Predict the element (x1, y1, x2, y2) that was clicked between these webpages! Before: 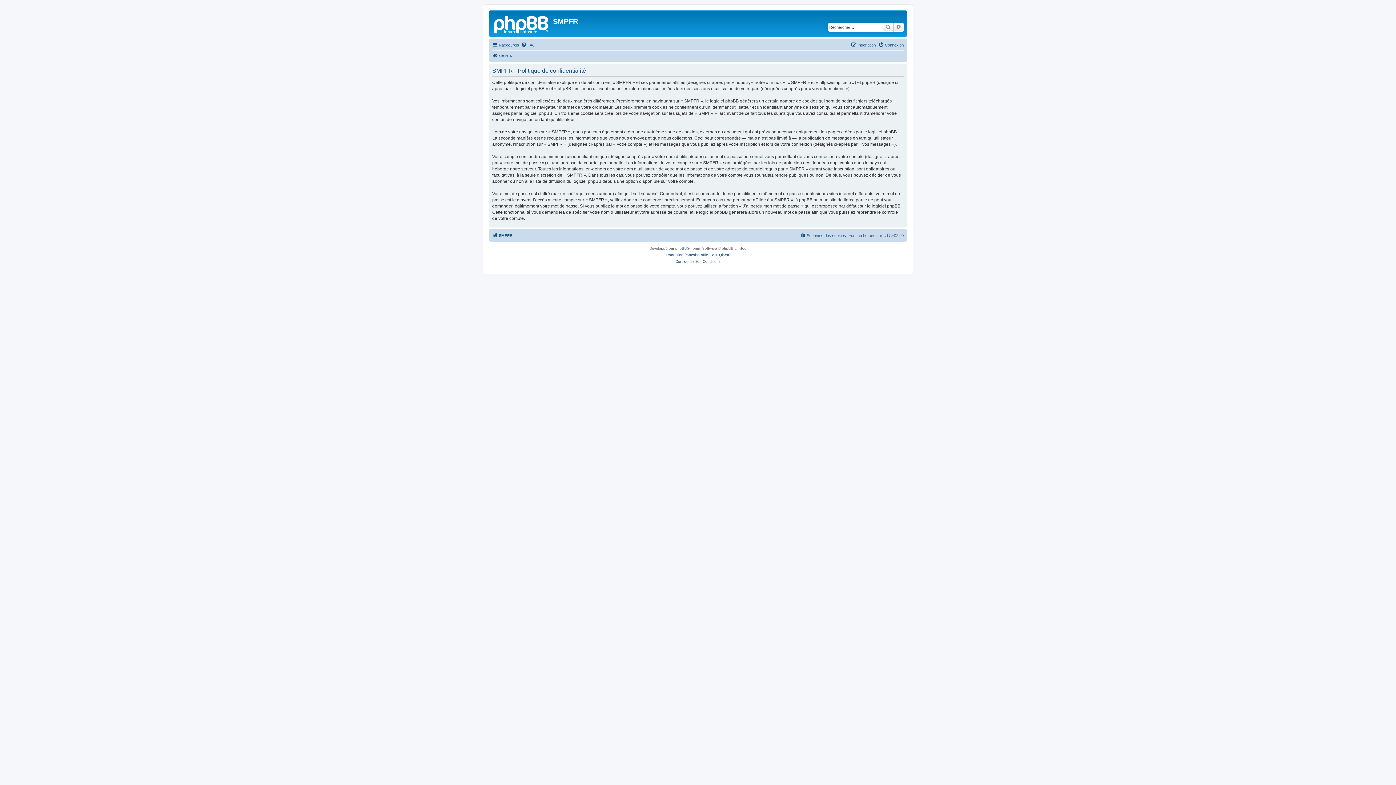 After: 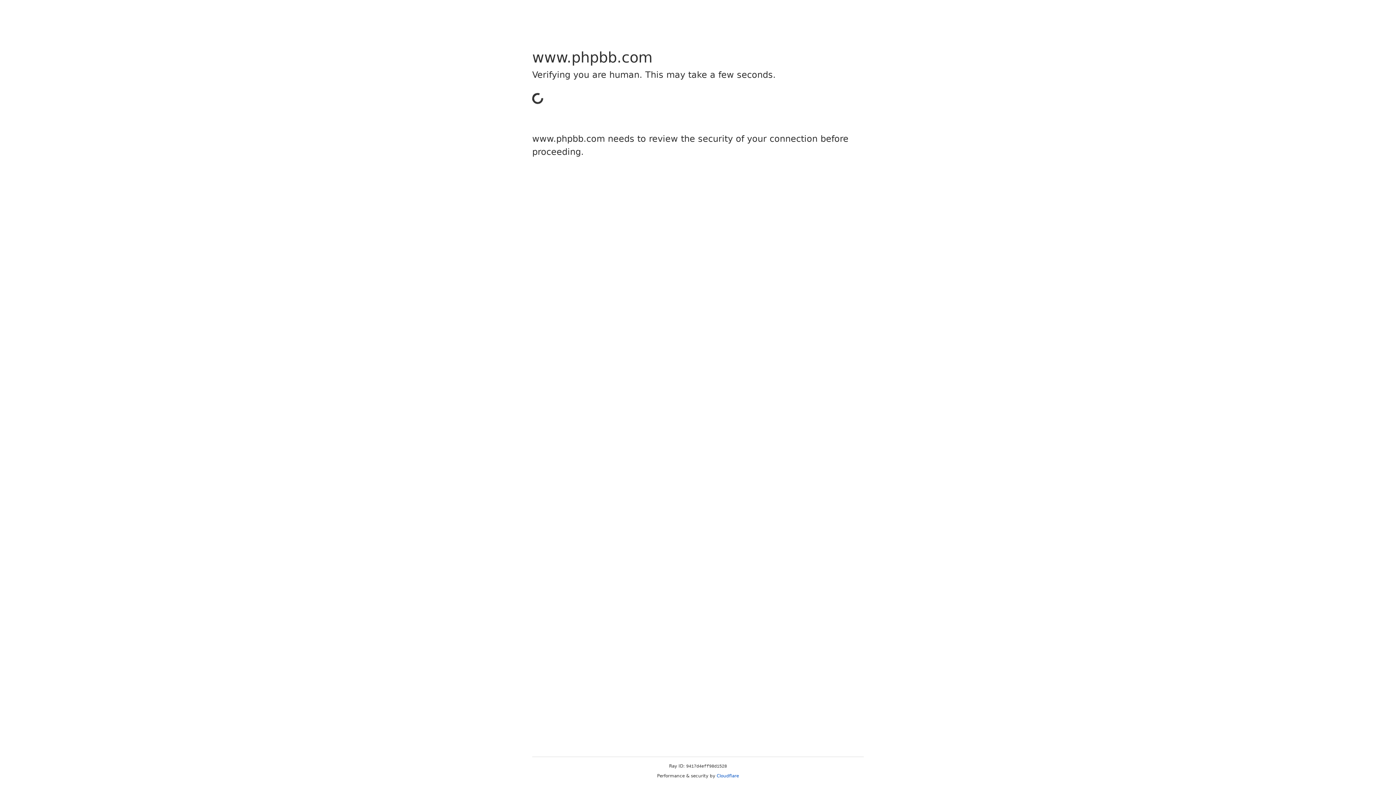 Action: label: phpBB bbox: (675, 245, 687, 252)